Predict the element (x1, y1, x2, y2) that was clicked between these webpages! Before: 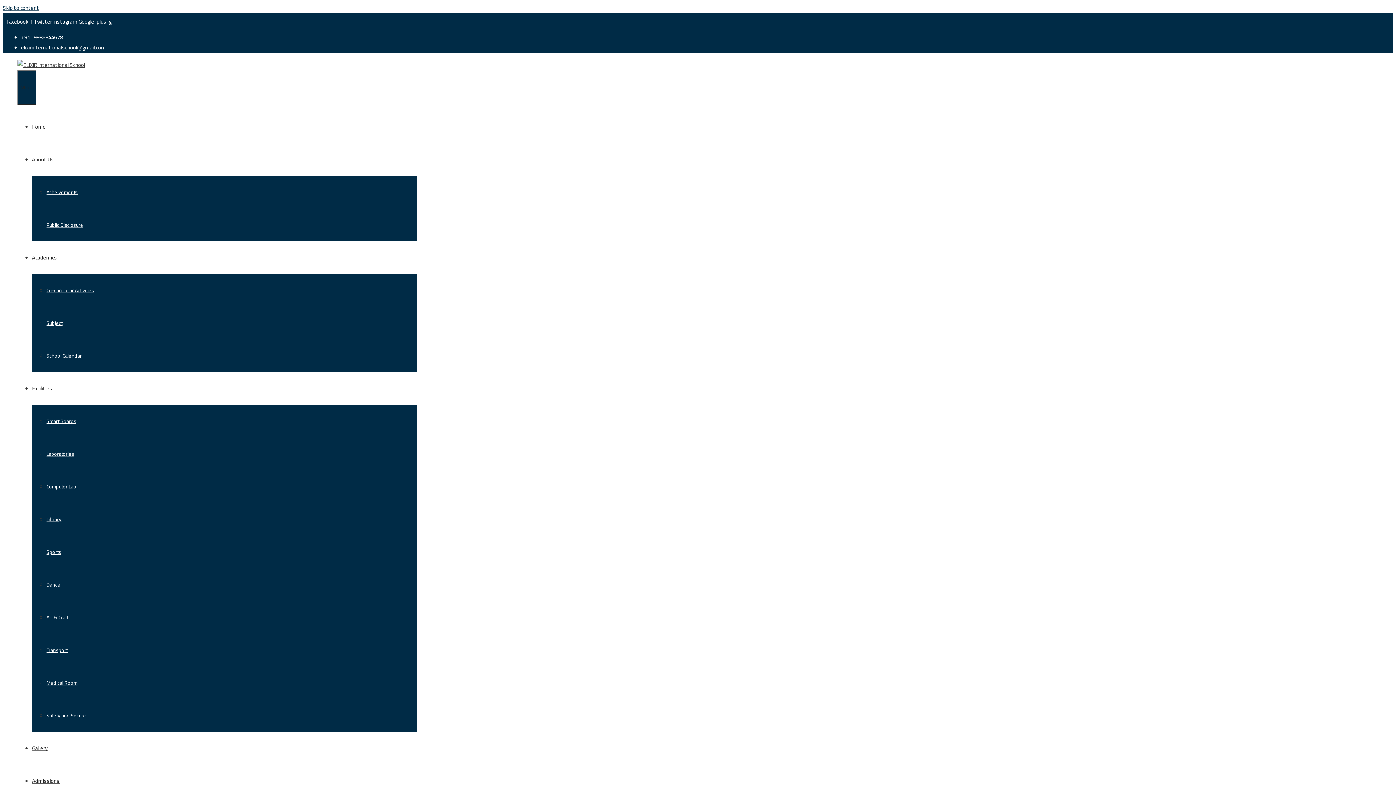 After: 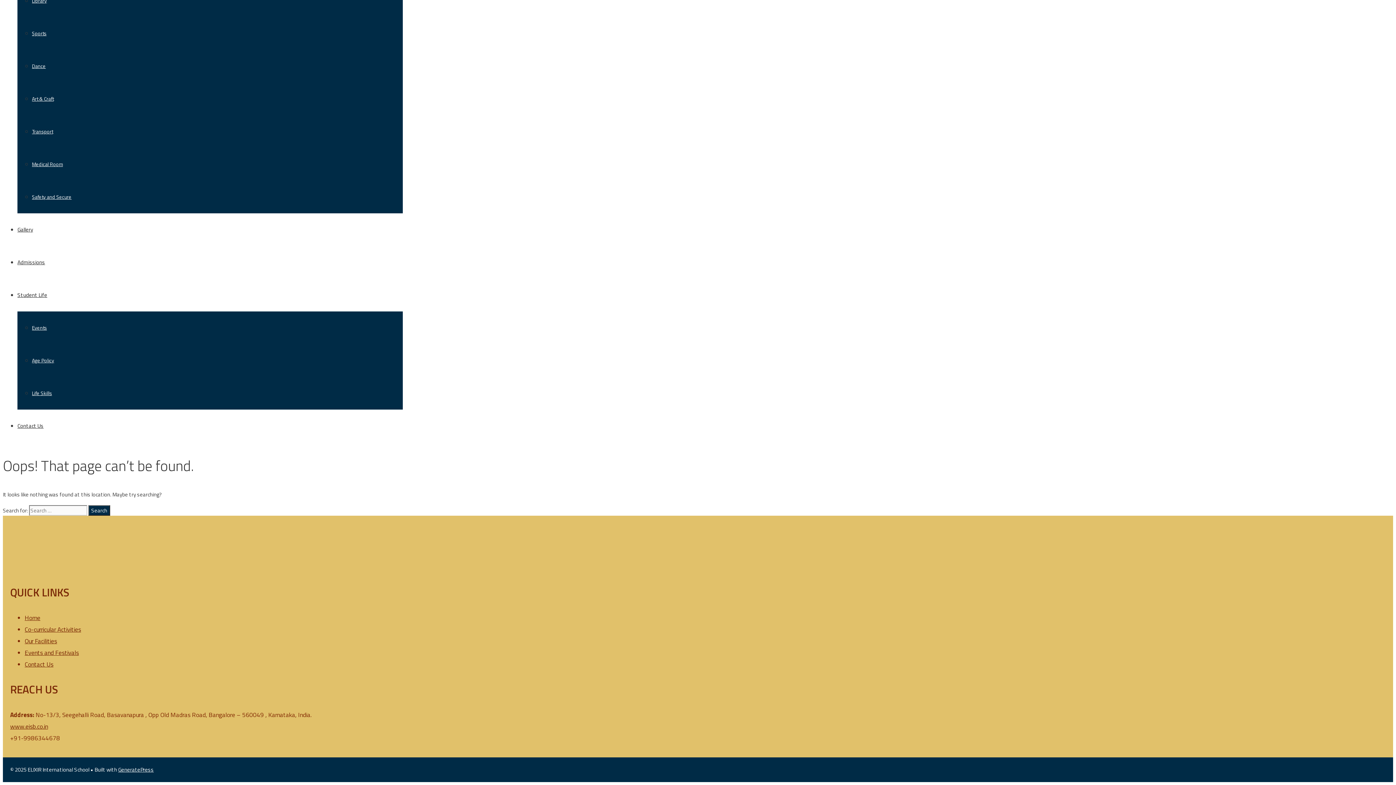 Action: bbox: (2, 3, 39, 12) label: Skip to content